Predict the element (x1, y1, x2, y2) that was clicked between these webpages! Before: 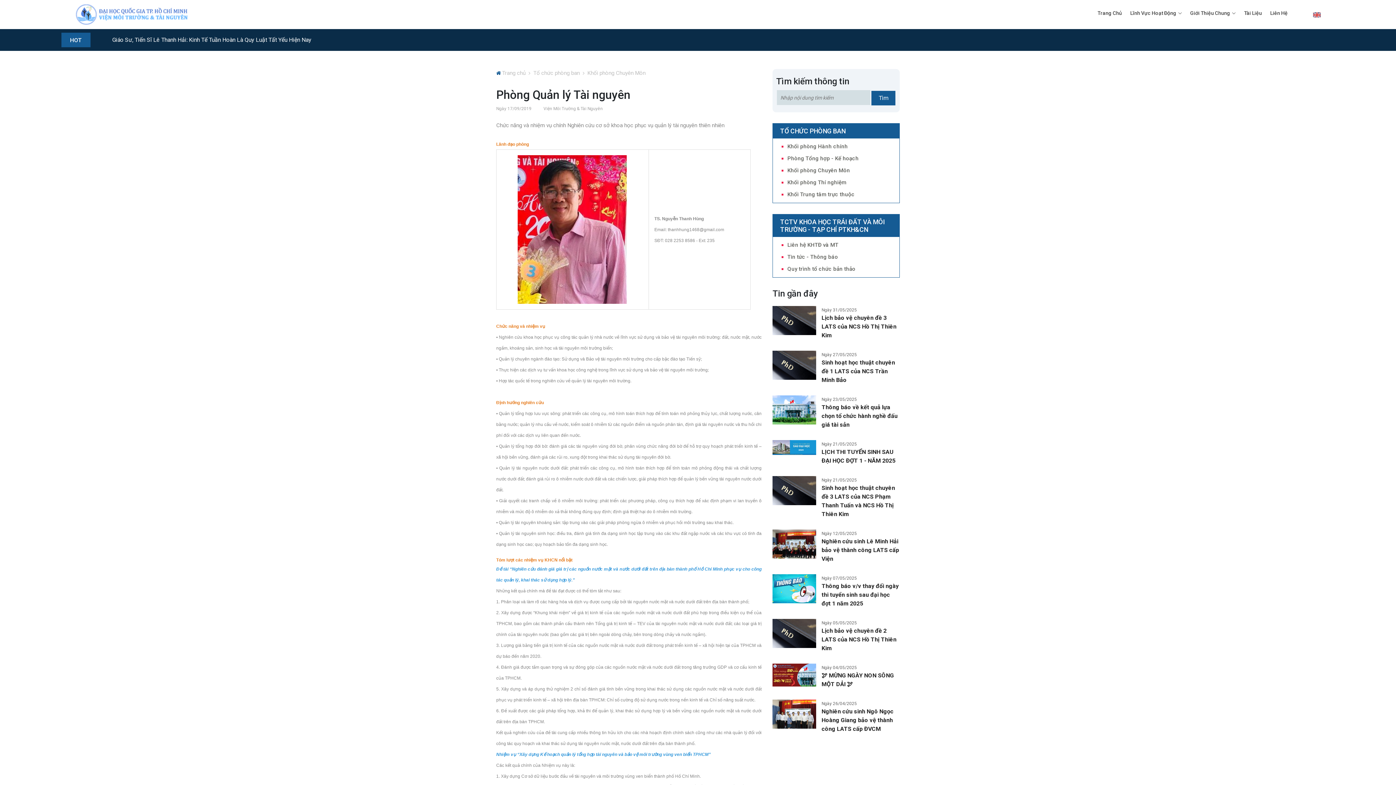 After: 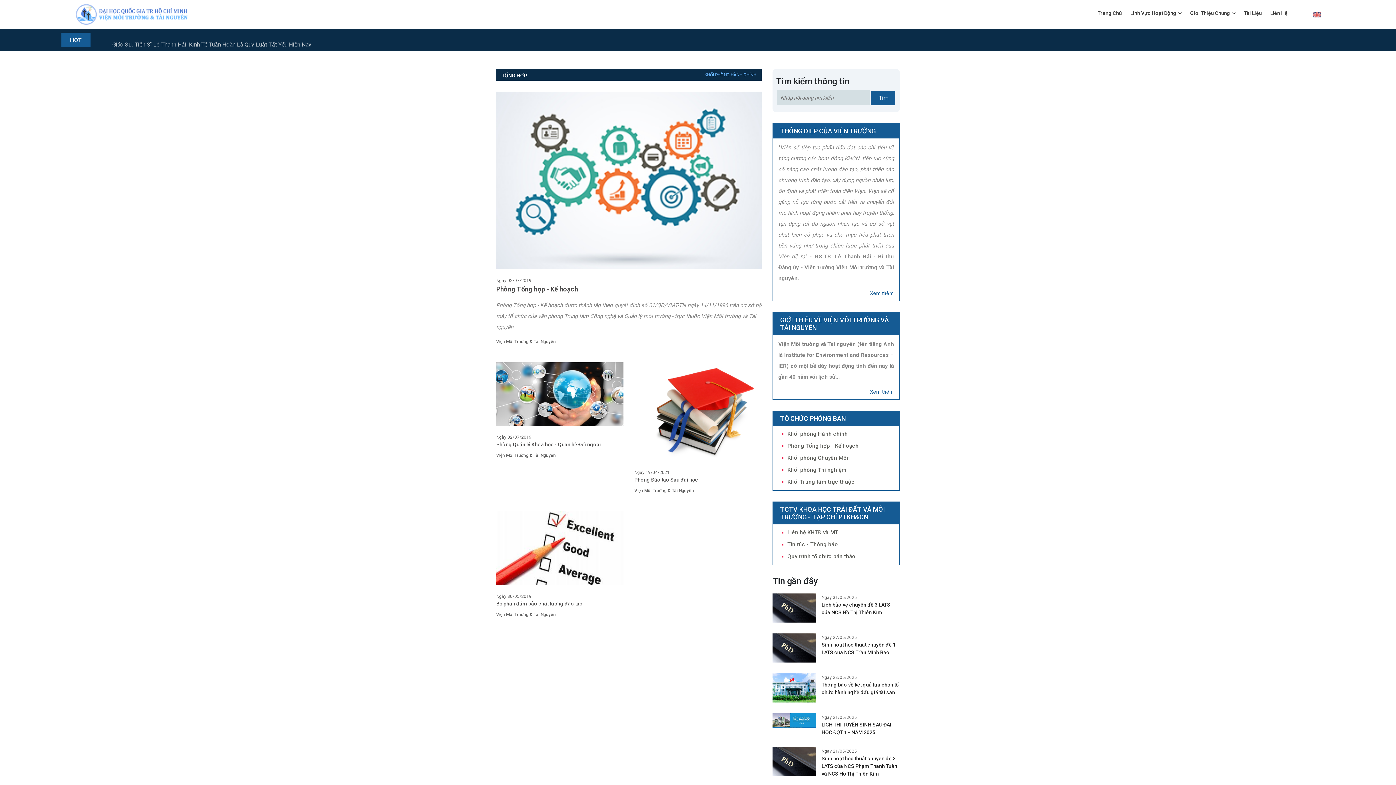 Action: label: Khối phòng Hành chính bbox: (787, 143, 848, 149)